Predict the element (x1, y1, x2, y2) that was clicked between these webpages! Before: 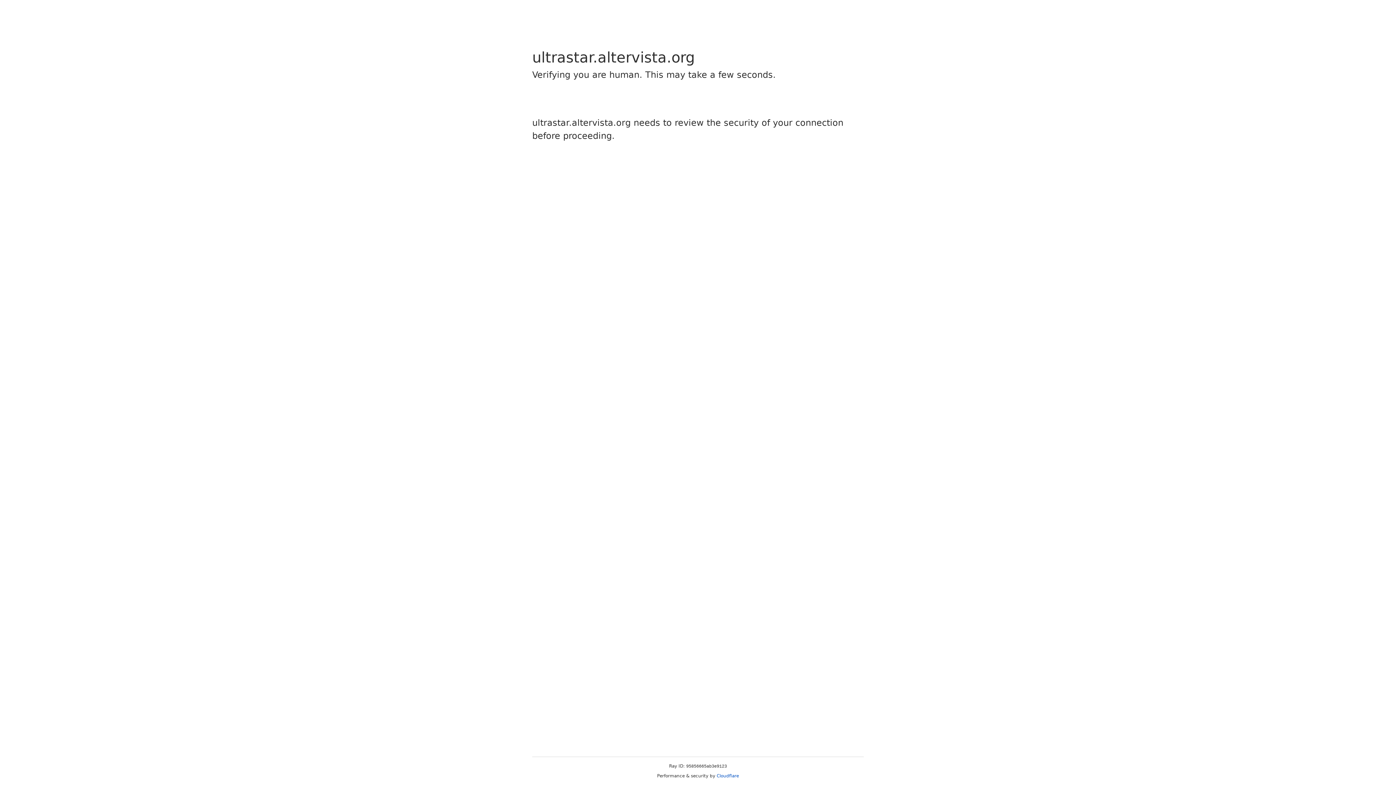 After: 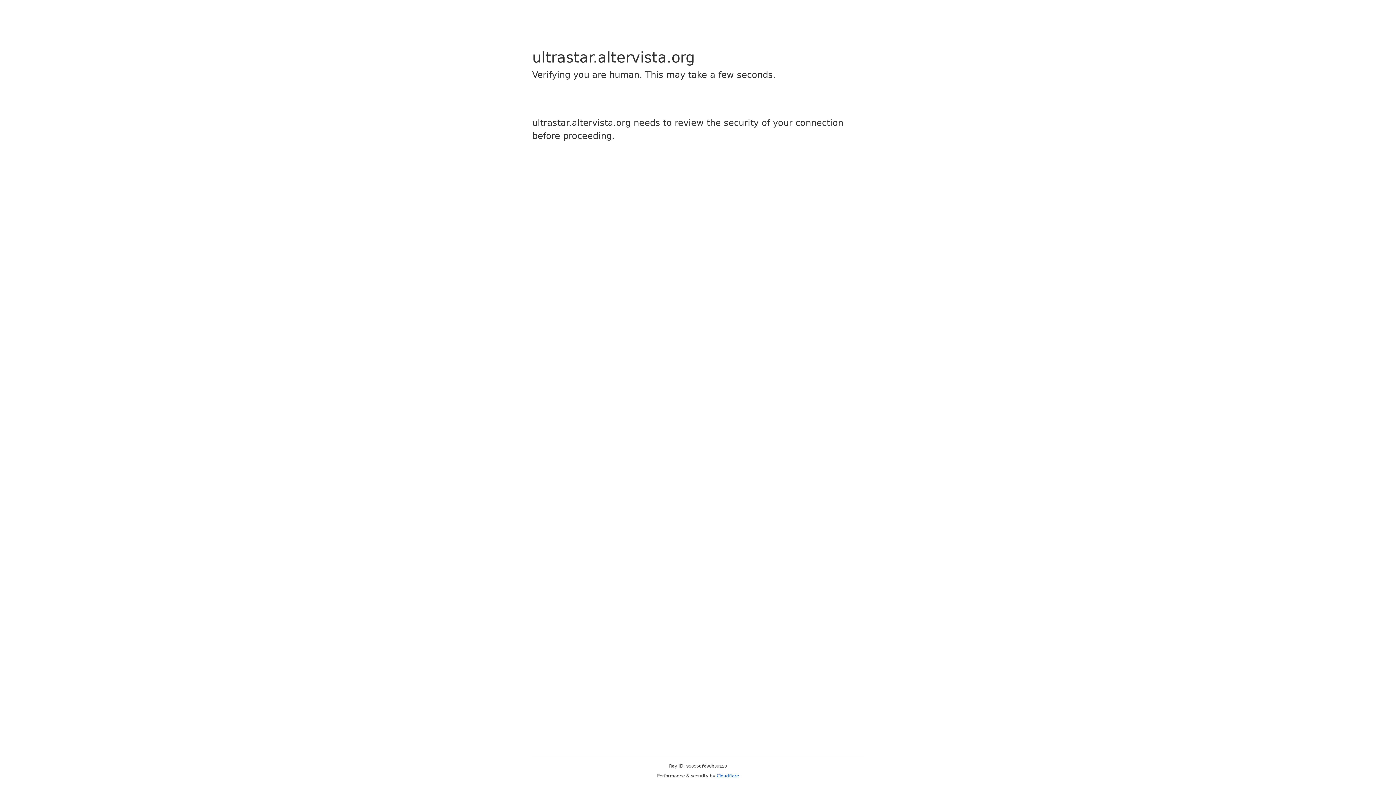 Action: bbox: (716, 773, 739, 778) label: Cloudflare